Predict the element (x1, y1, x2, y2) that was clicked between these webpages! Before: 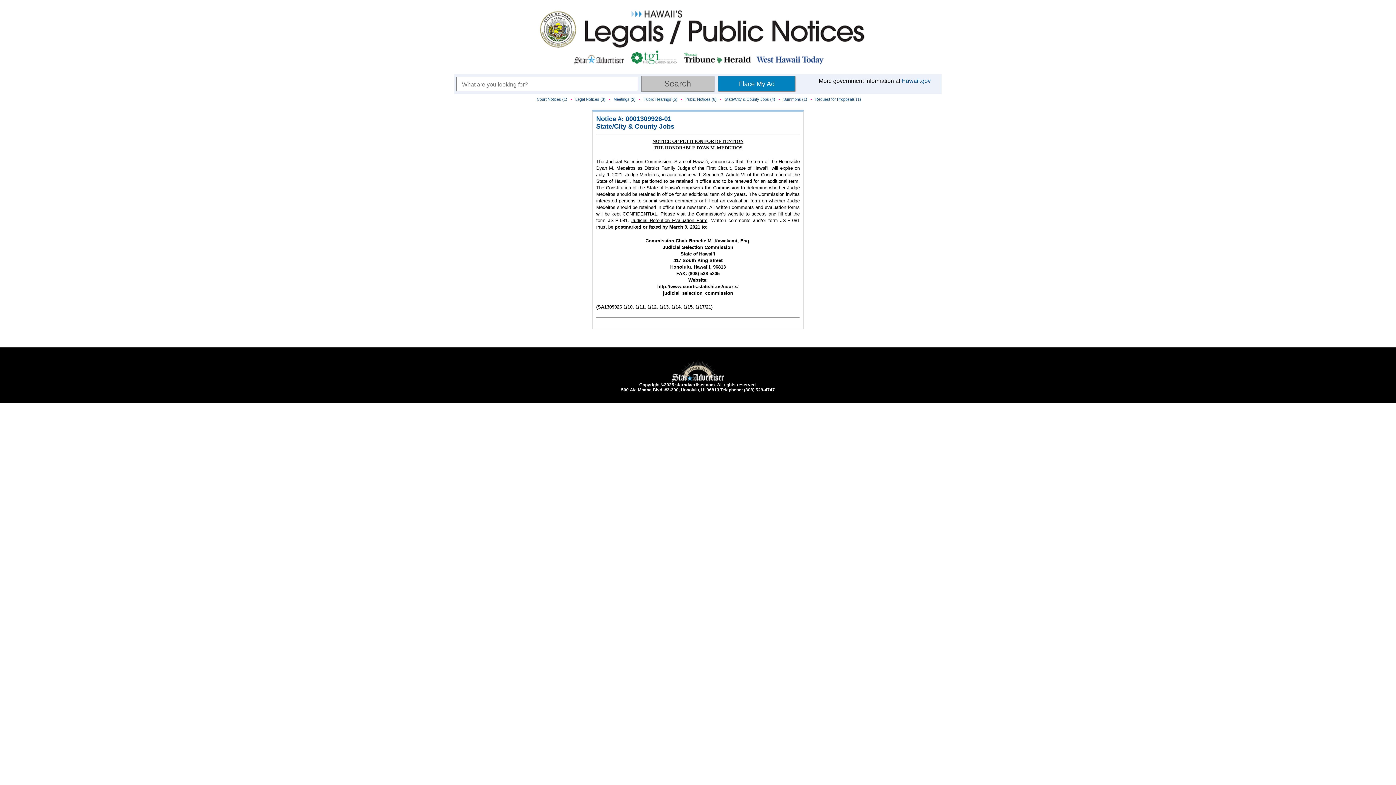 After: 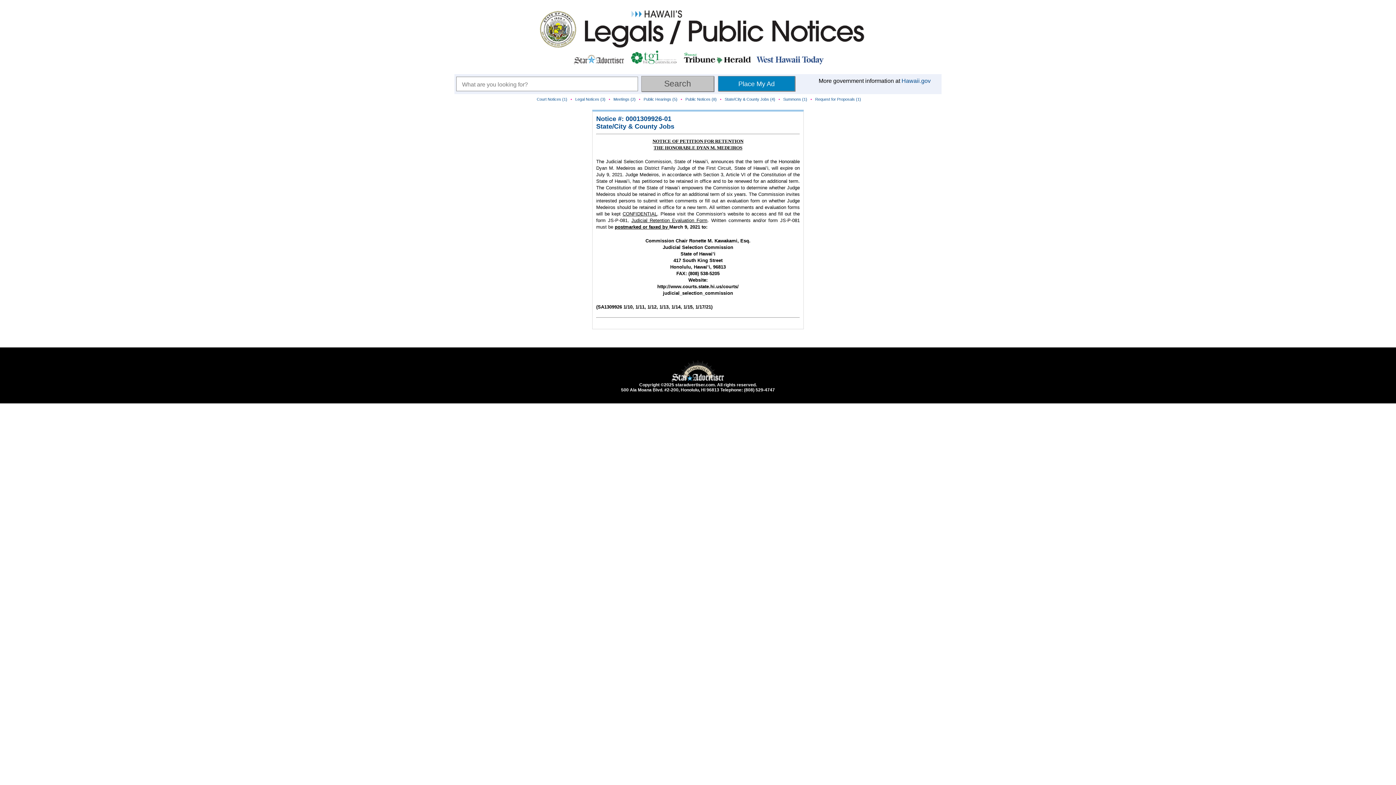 Action: bbox: (628, 60, 680, 66)